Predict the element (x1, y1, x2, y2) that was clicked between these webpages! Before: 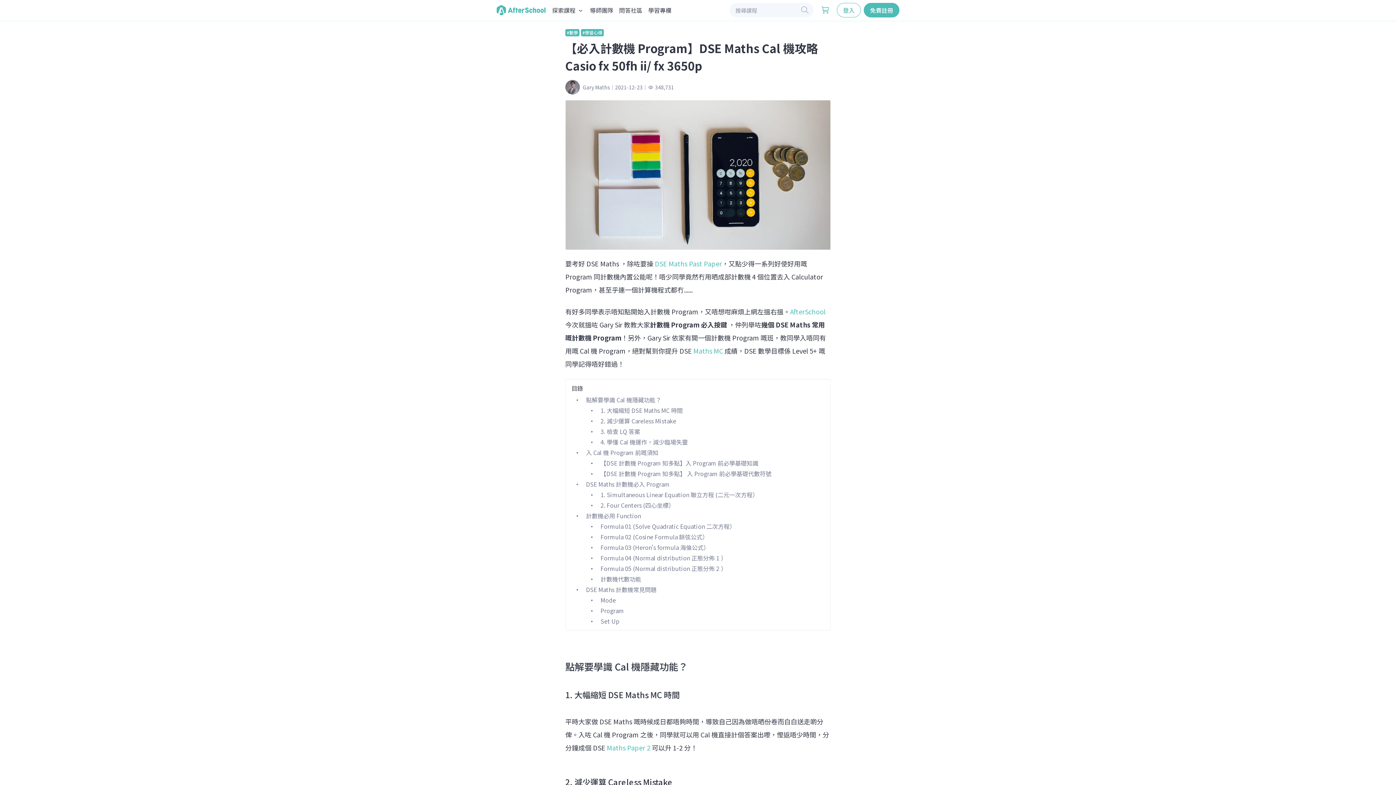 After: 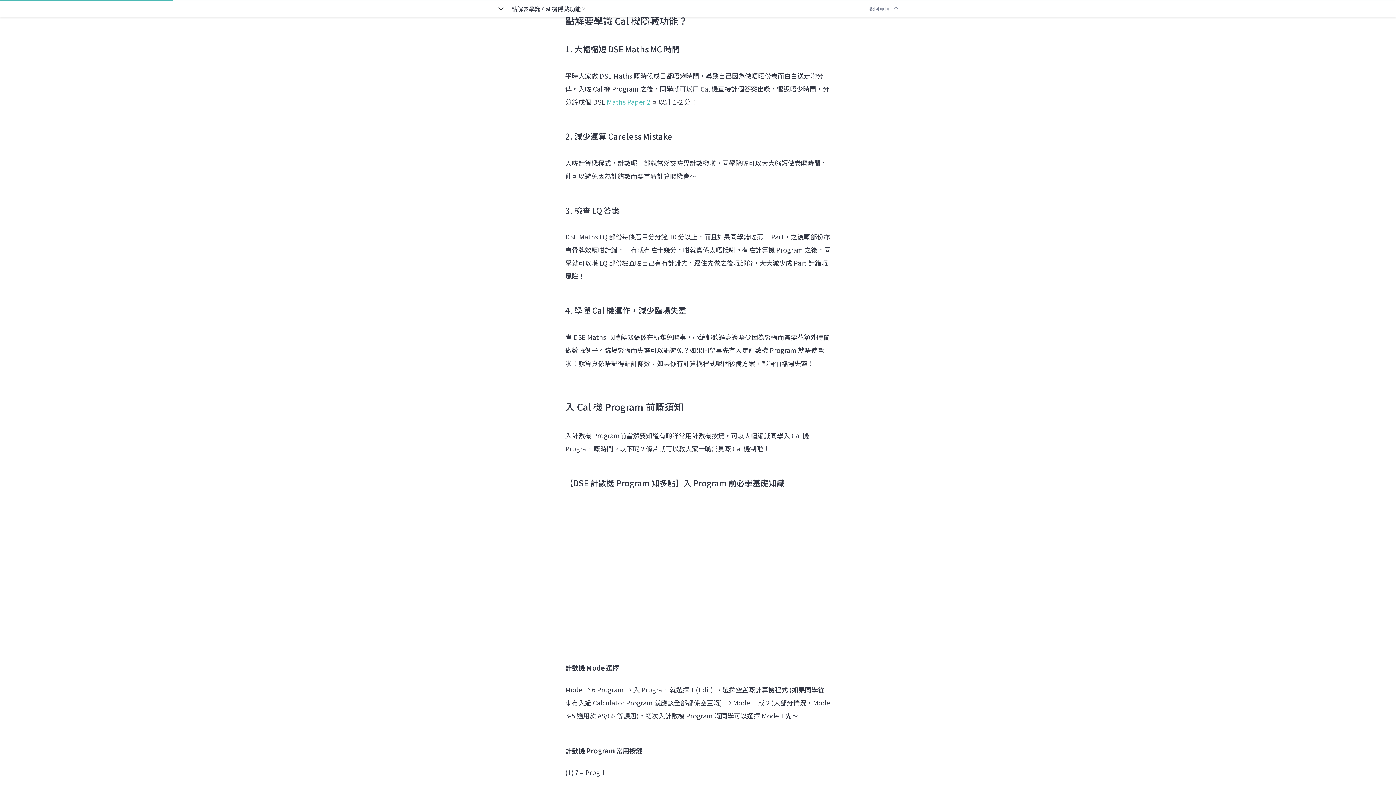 Action: bbox: (600, 406, 682, 414) label: 1. 大幅縮短 DSE Maths MC 時間